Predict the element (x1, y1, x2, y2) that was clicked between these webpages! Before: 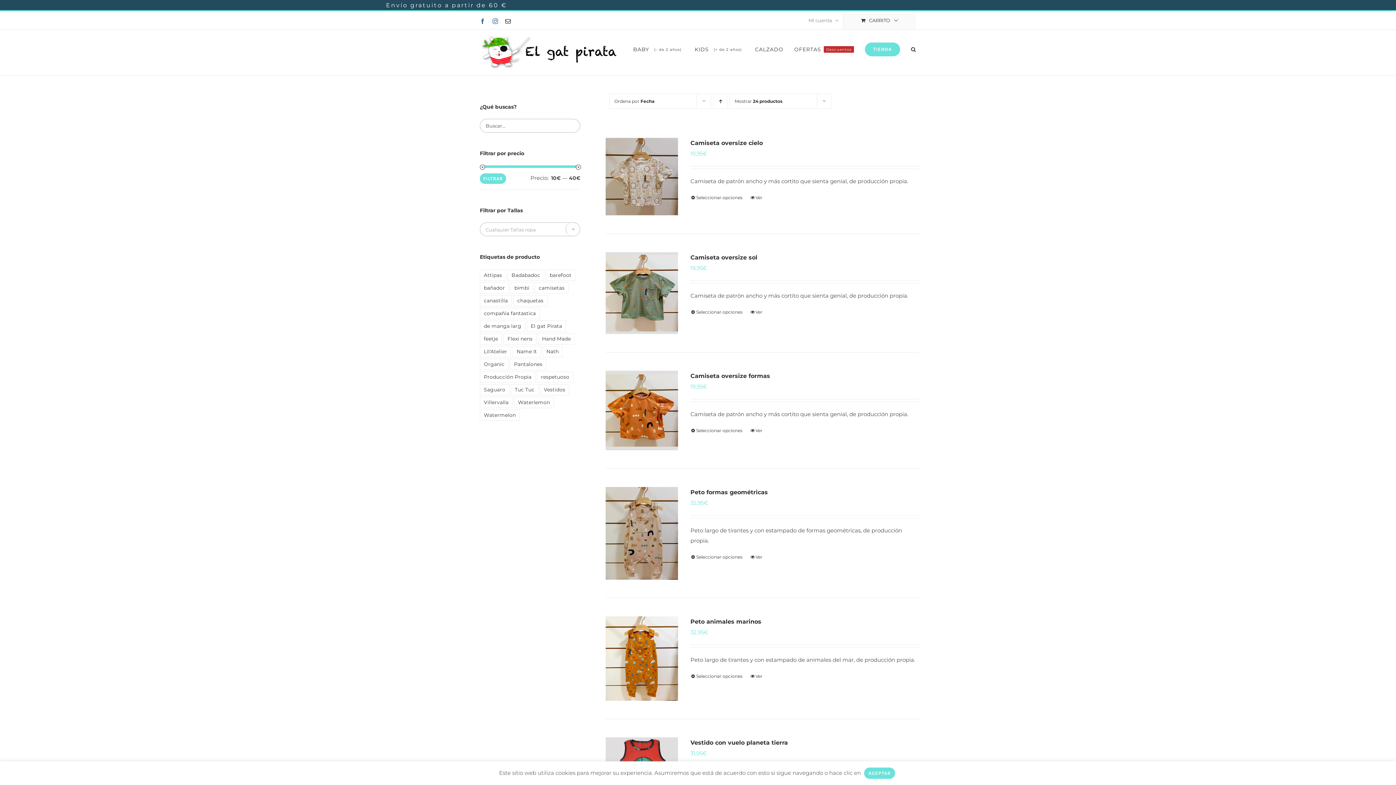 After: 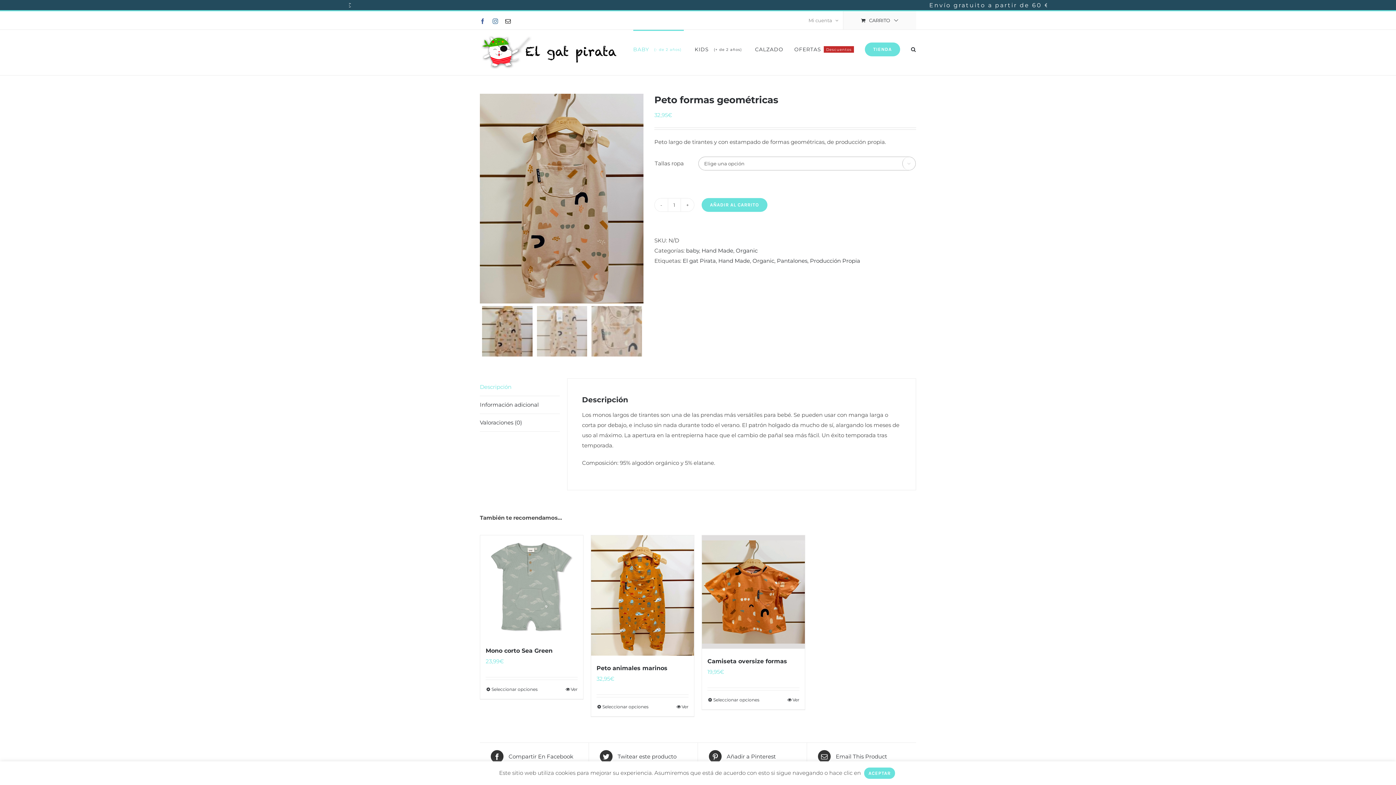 Action: label: Peto formas geométricas bbox: (605, 487, 678, 580)